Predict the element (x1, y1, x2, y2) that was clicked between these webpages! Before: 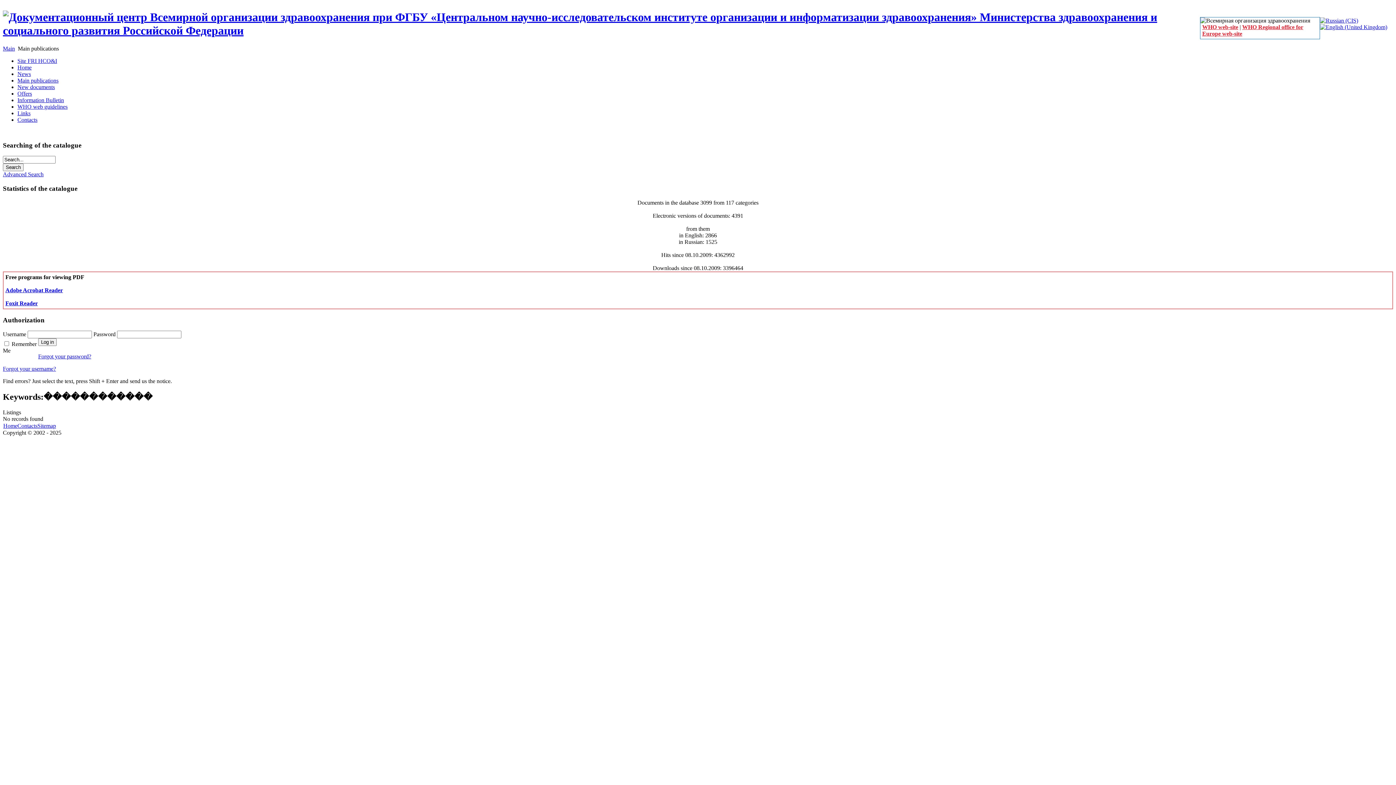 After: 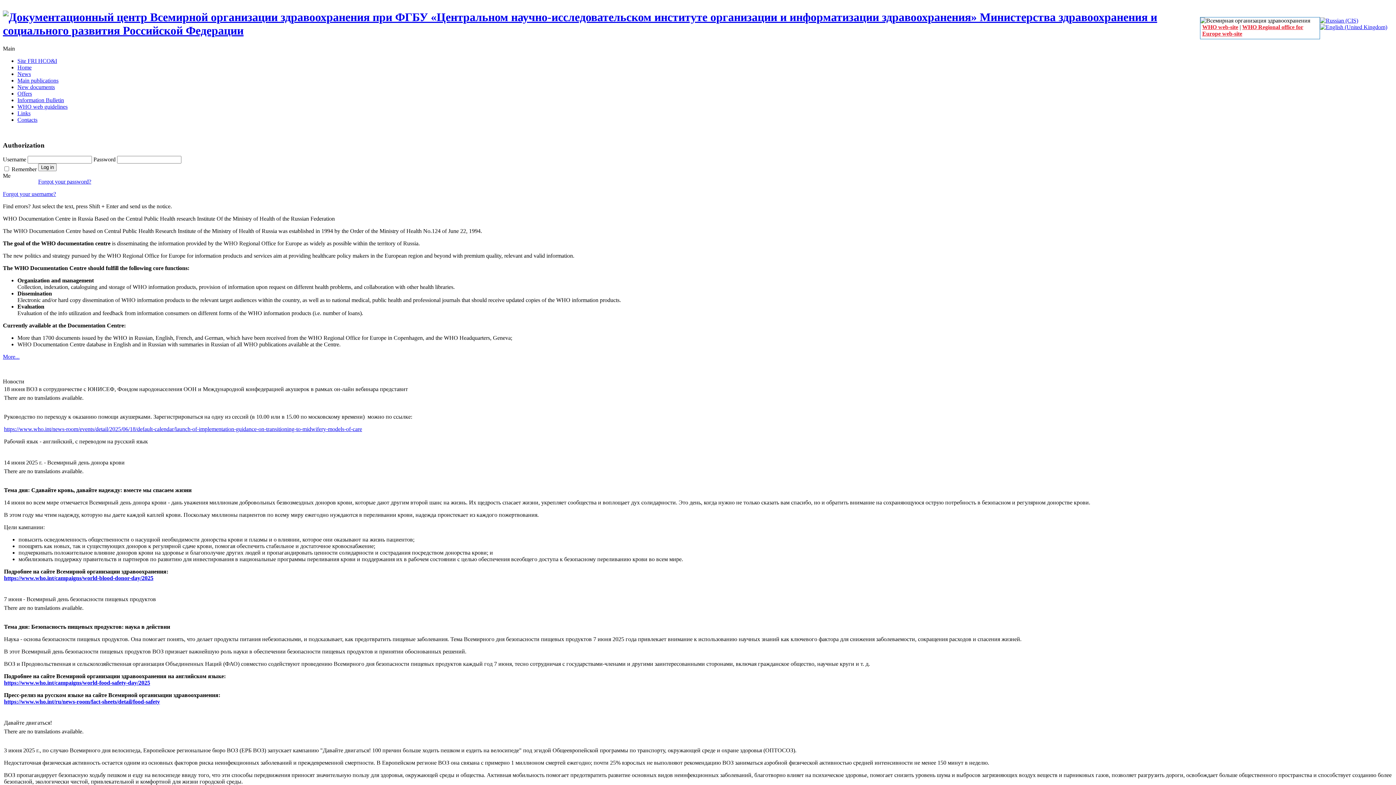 Action: label: Home bbox: (17, 64, 31, 70)